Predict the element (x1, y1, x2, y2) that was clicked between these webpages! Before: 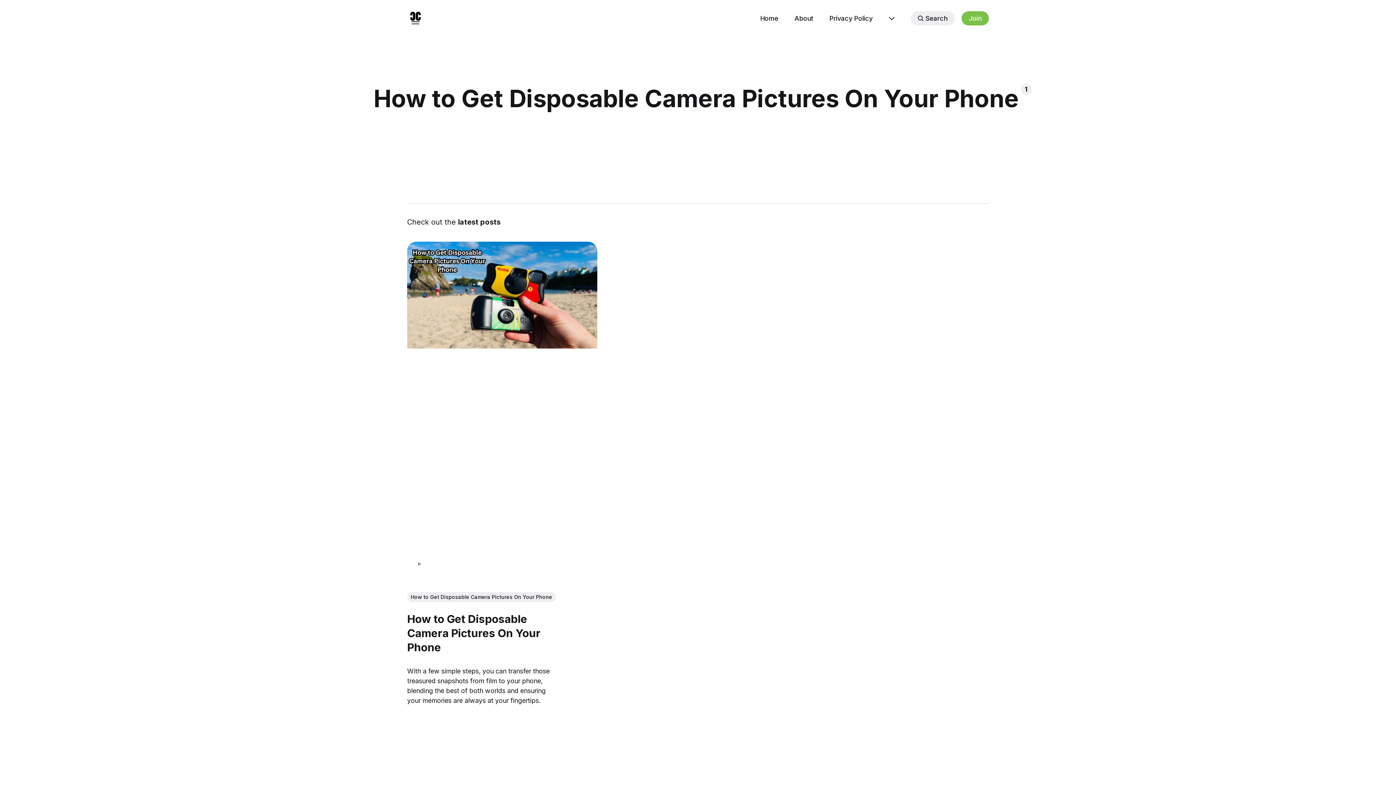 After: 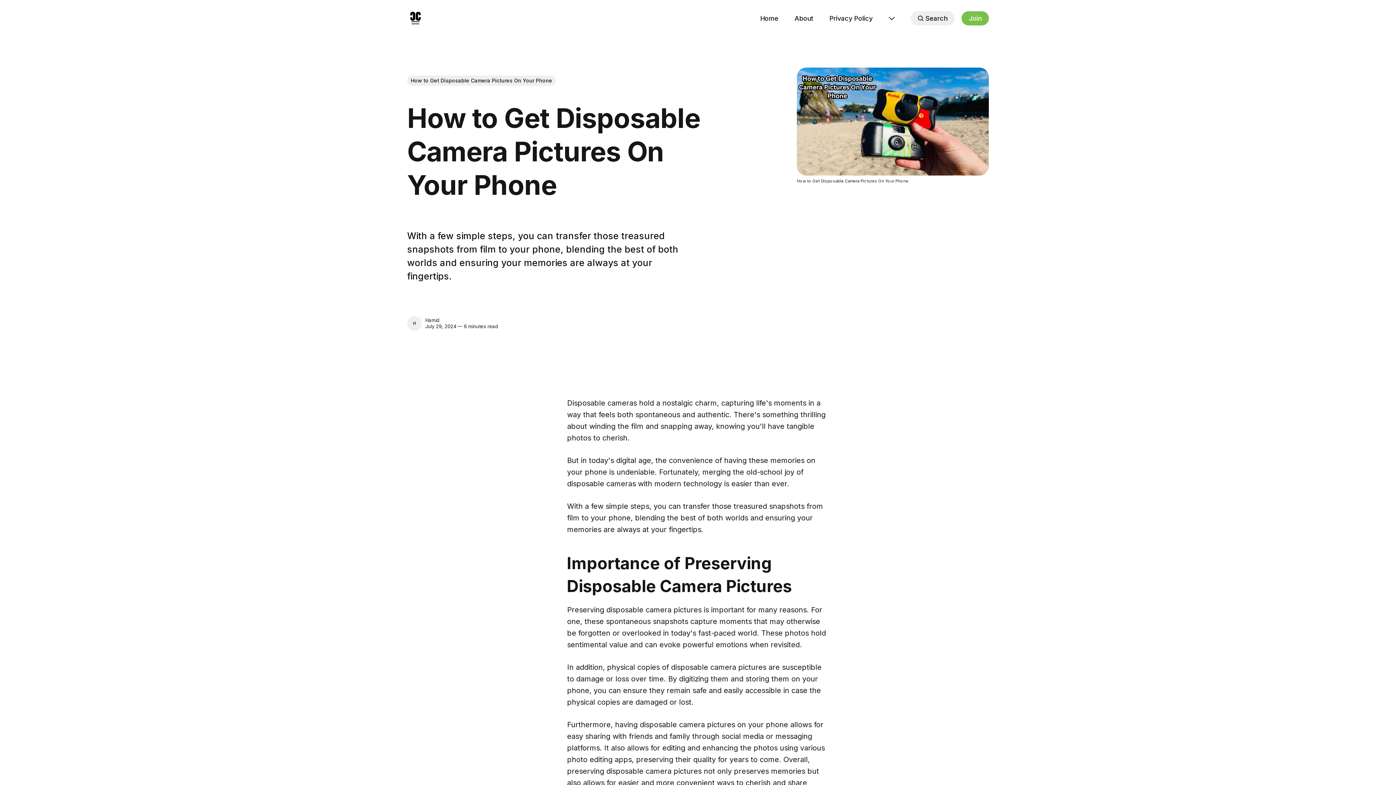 Action: bbox: (407, 341, 597, 350)